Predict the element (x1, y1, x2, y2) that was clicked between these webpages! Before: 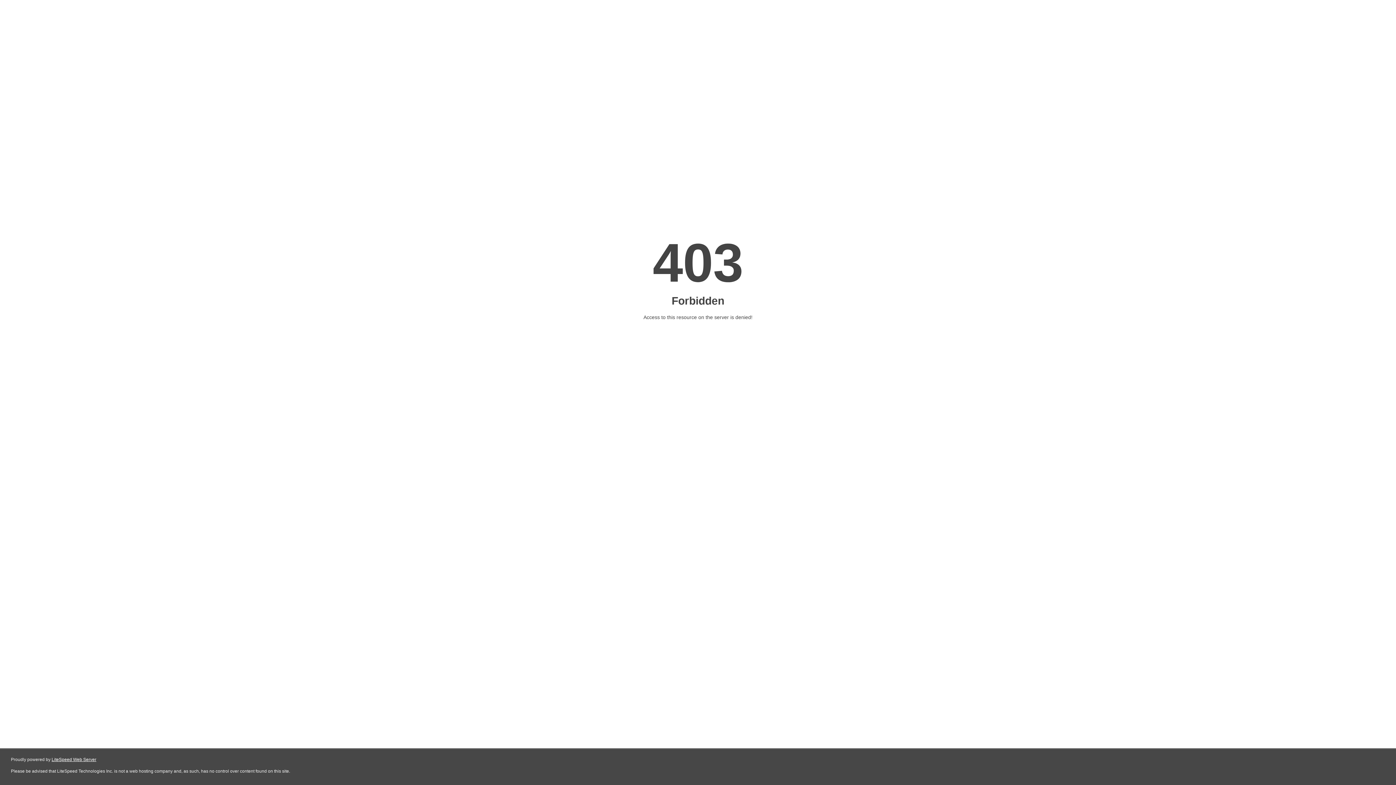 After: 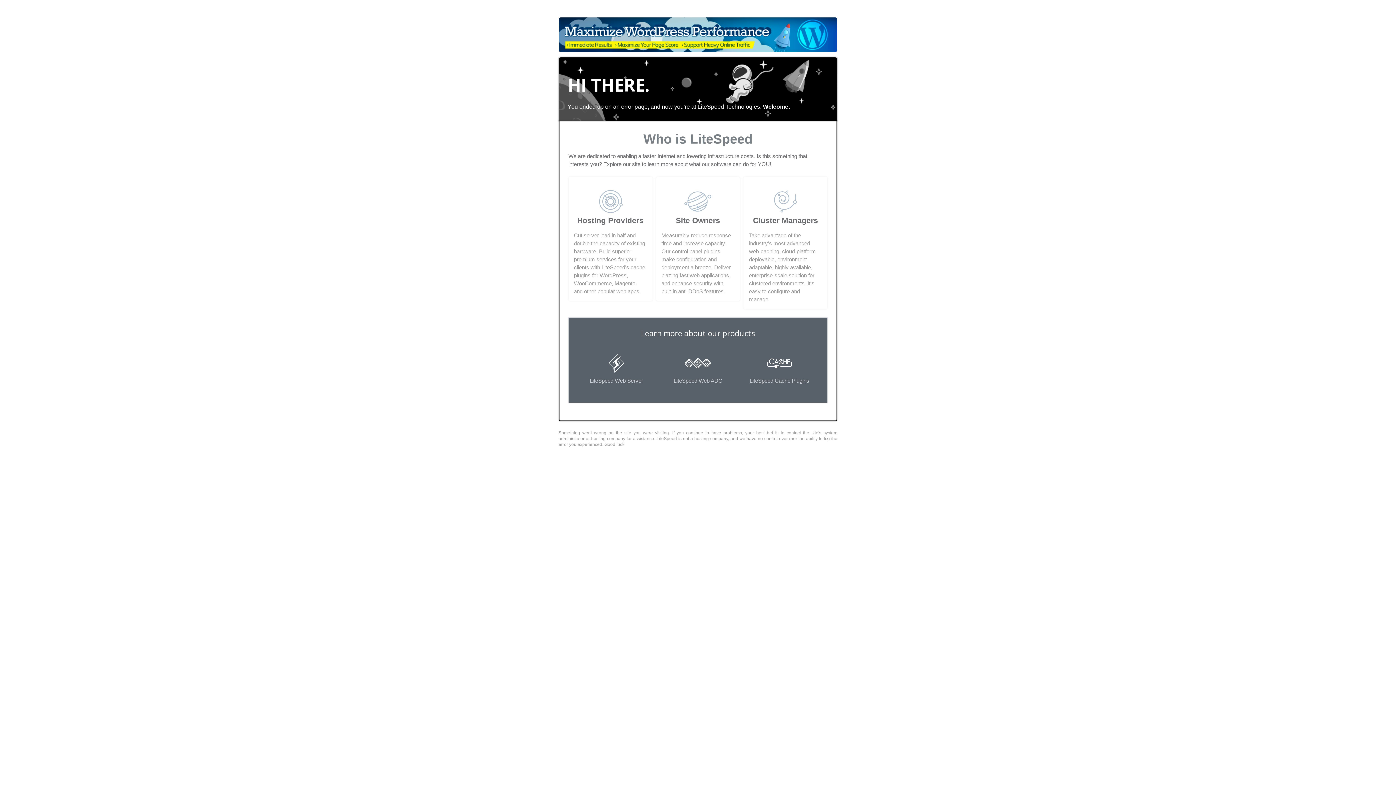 Action: bbox: (51, 757, 96, 762) label: LiteSpeed Web Server